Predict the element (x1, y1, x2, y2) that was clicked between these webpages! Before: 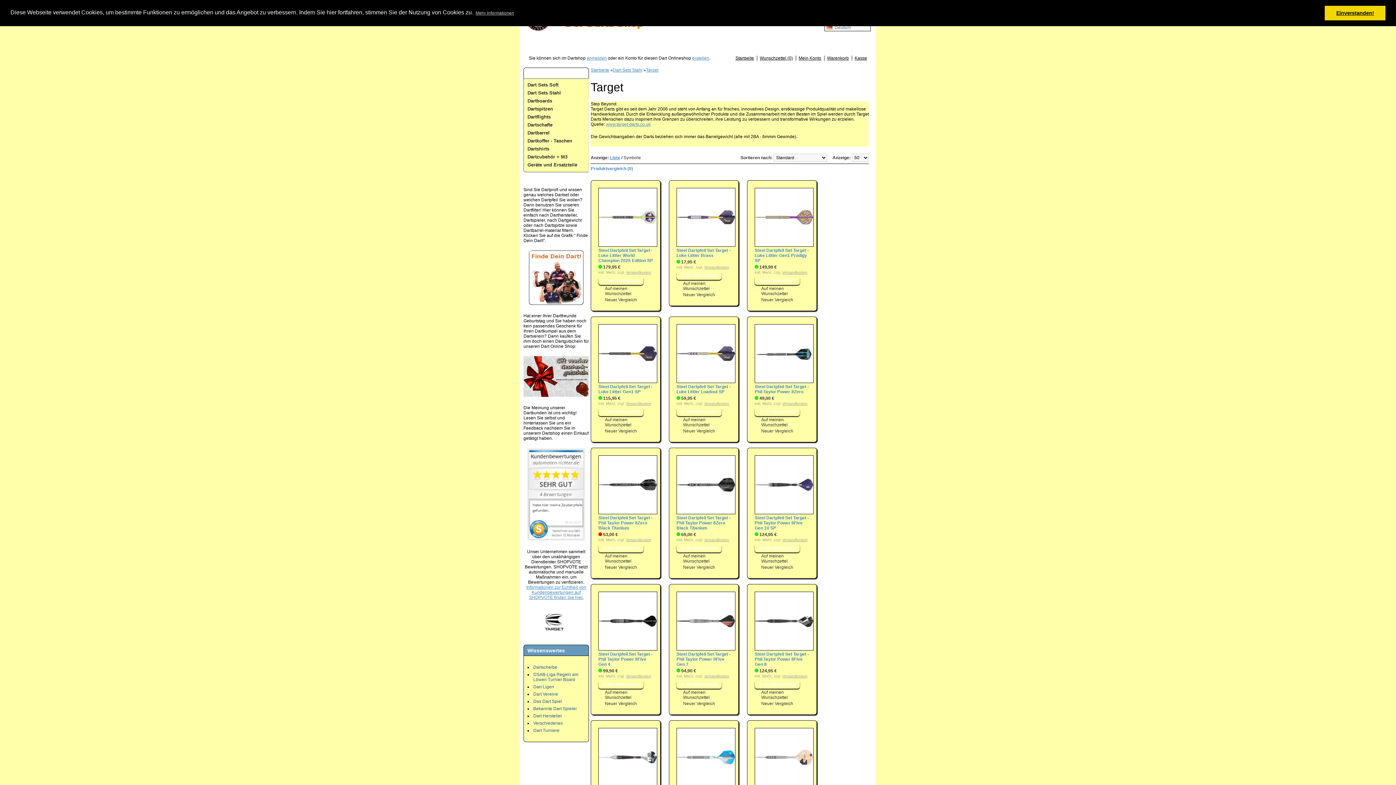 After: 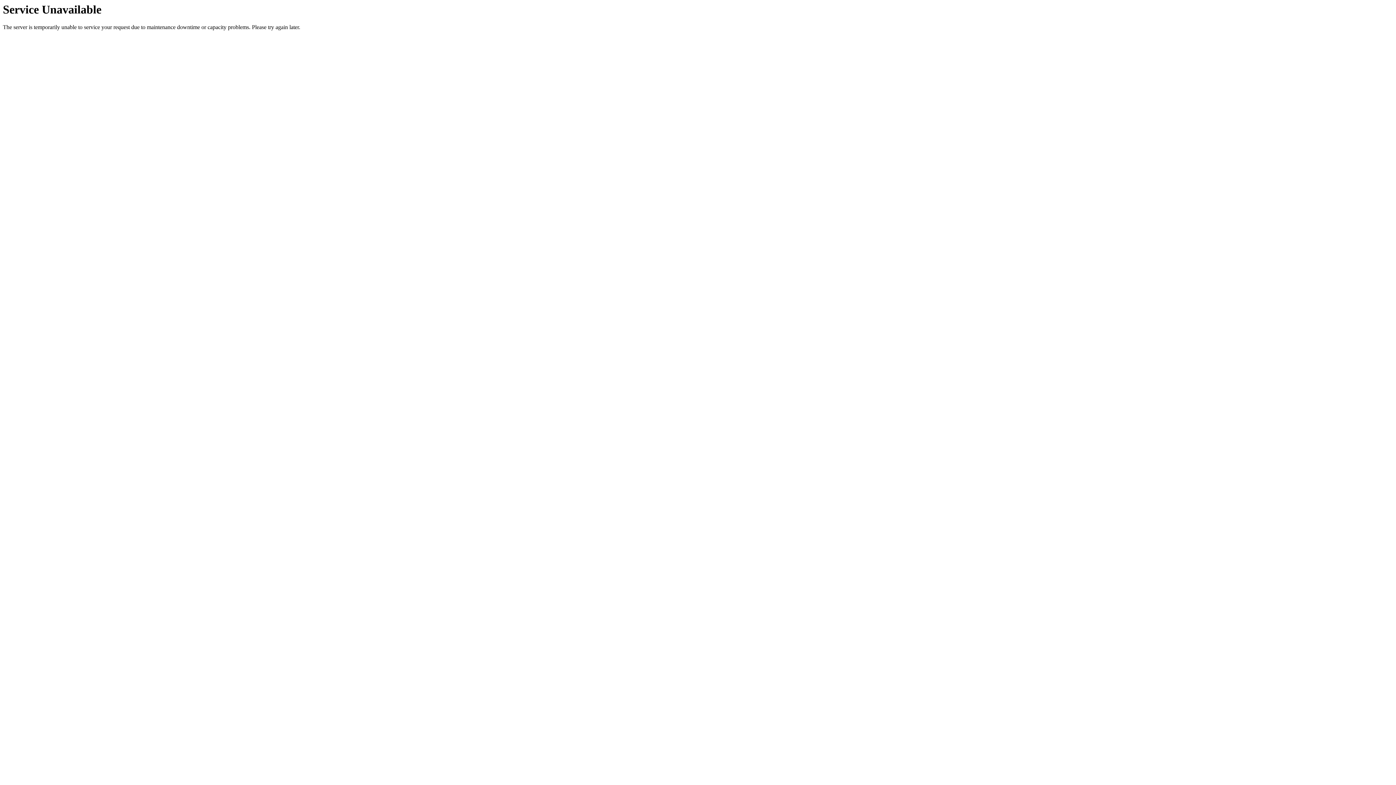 Action: label: Steel Dartpfeil Set Target - Phil Taylor Power 8Zero bbox: (754, 384, 809, 394)